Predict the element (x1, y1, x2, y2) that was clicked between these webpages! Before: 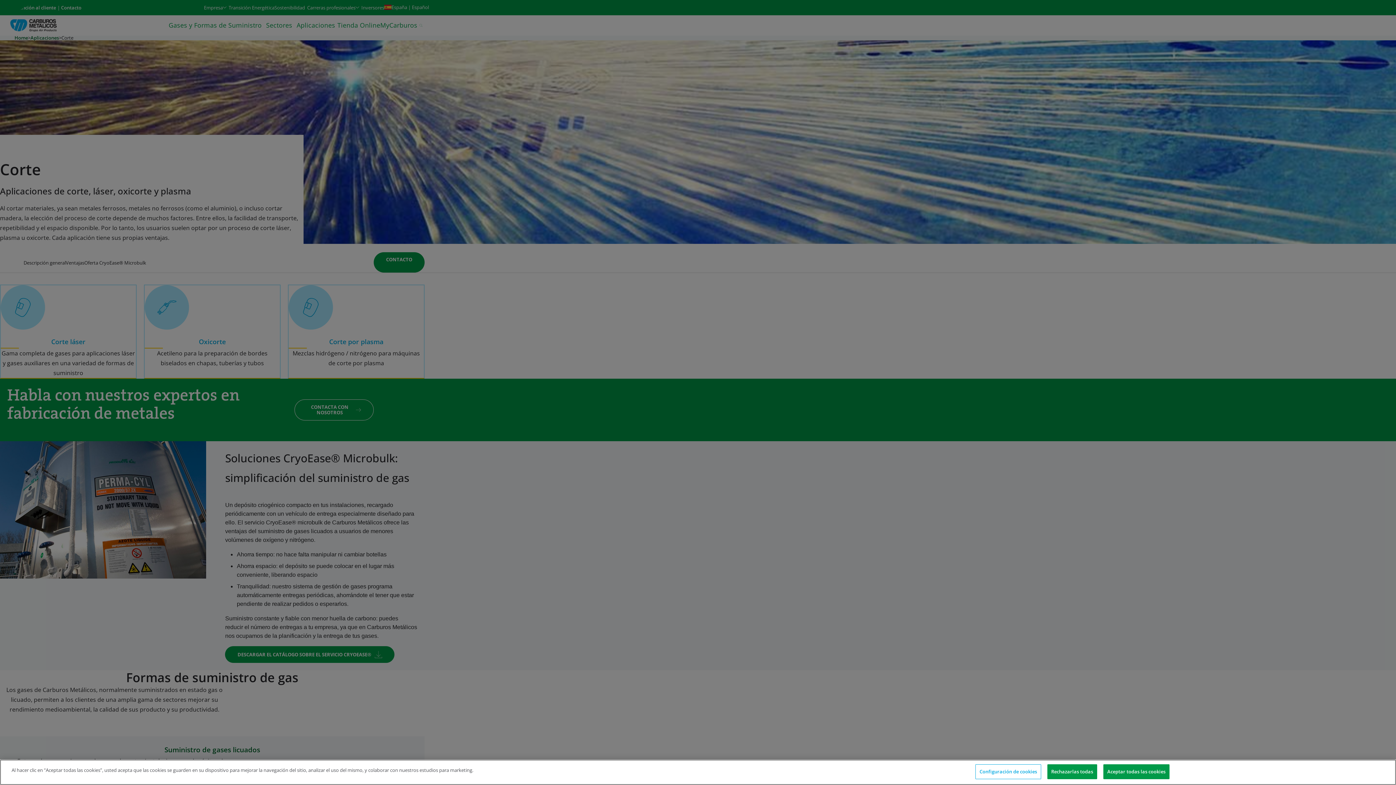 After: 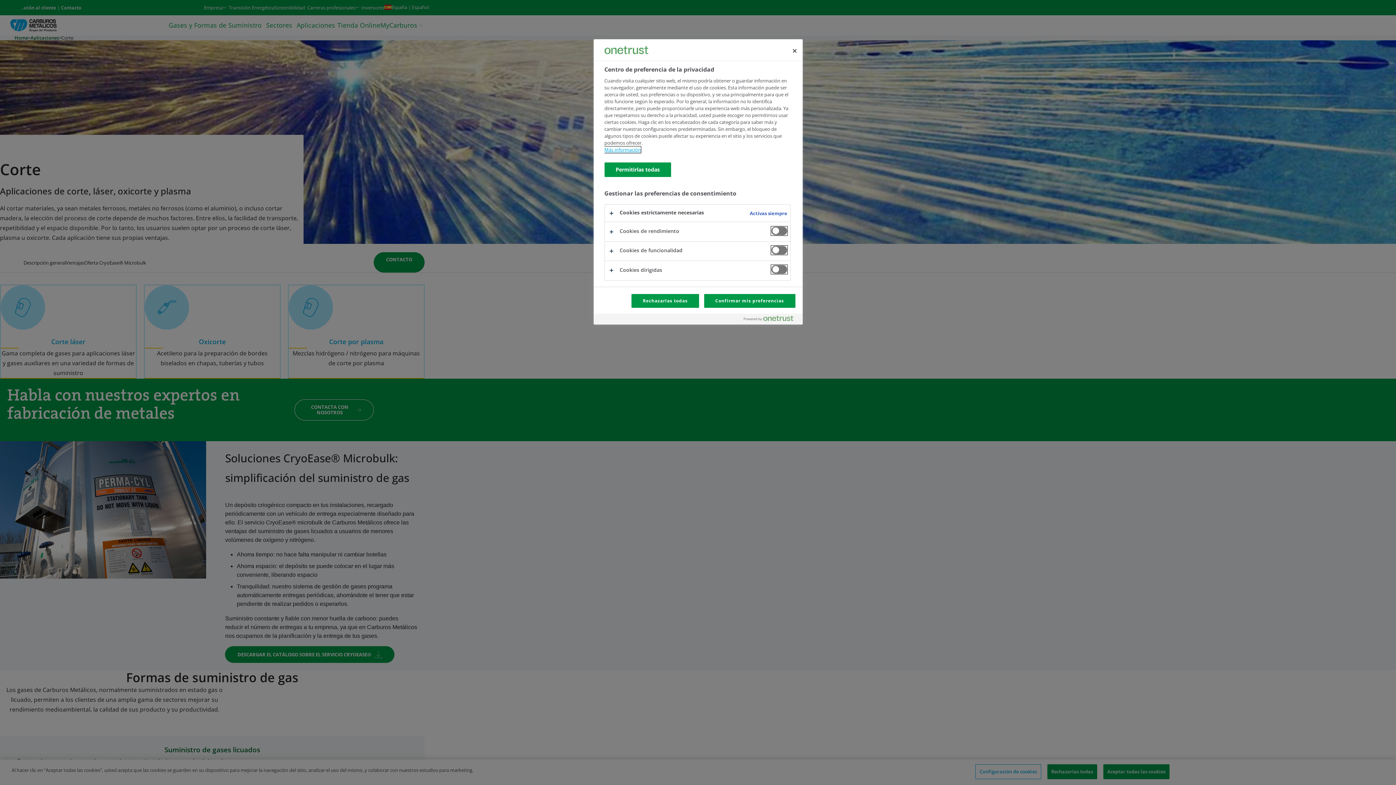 Action: label: Configuración de cookies bbox: (975, 764, 1041, 779)